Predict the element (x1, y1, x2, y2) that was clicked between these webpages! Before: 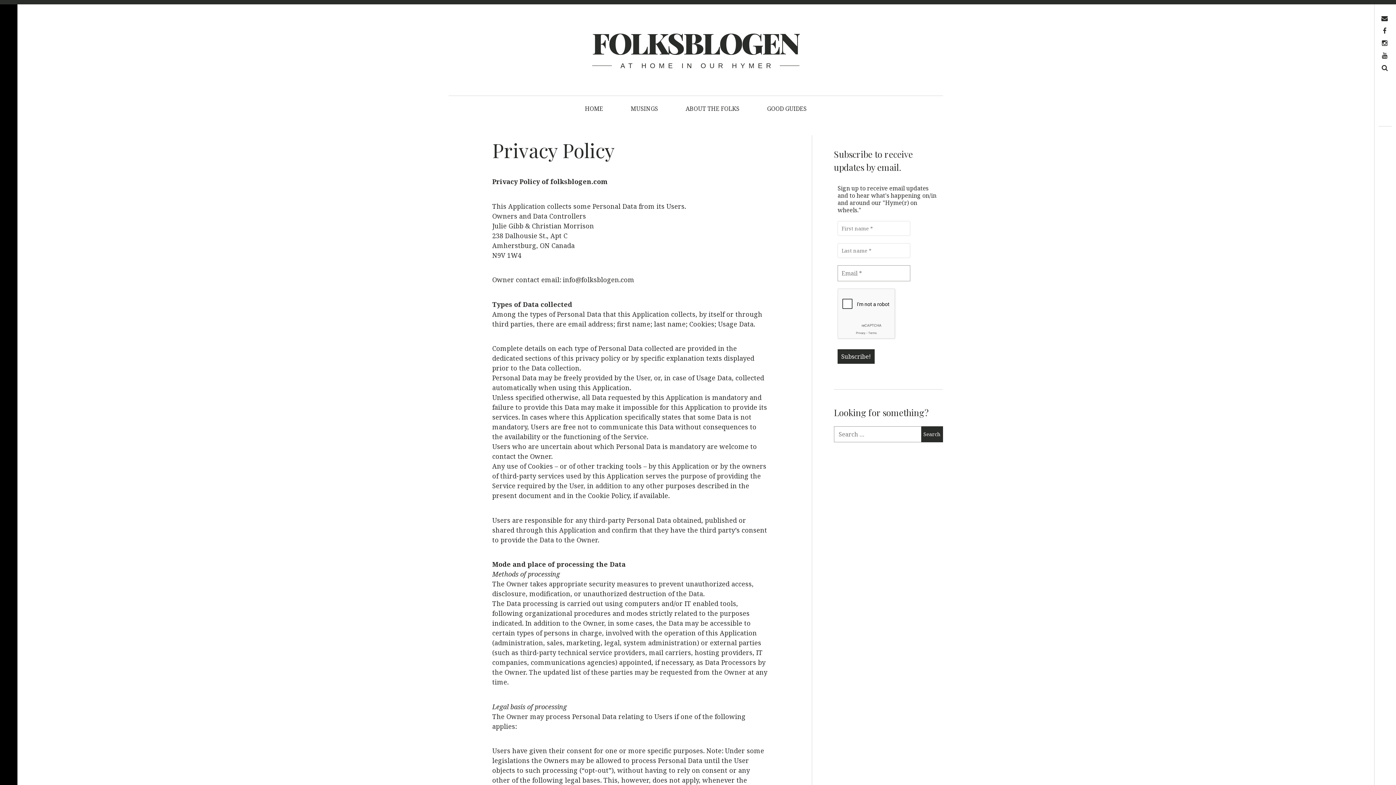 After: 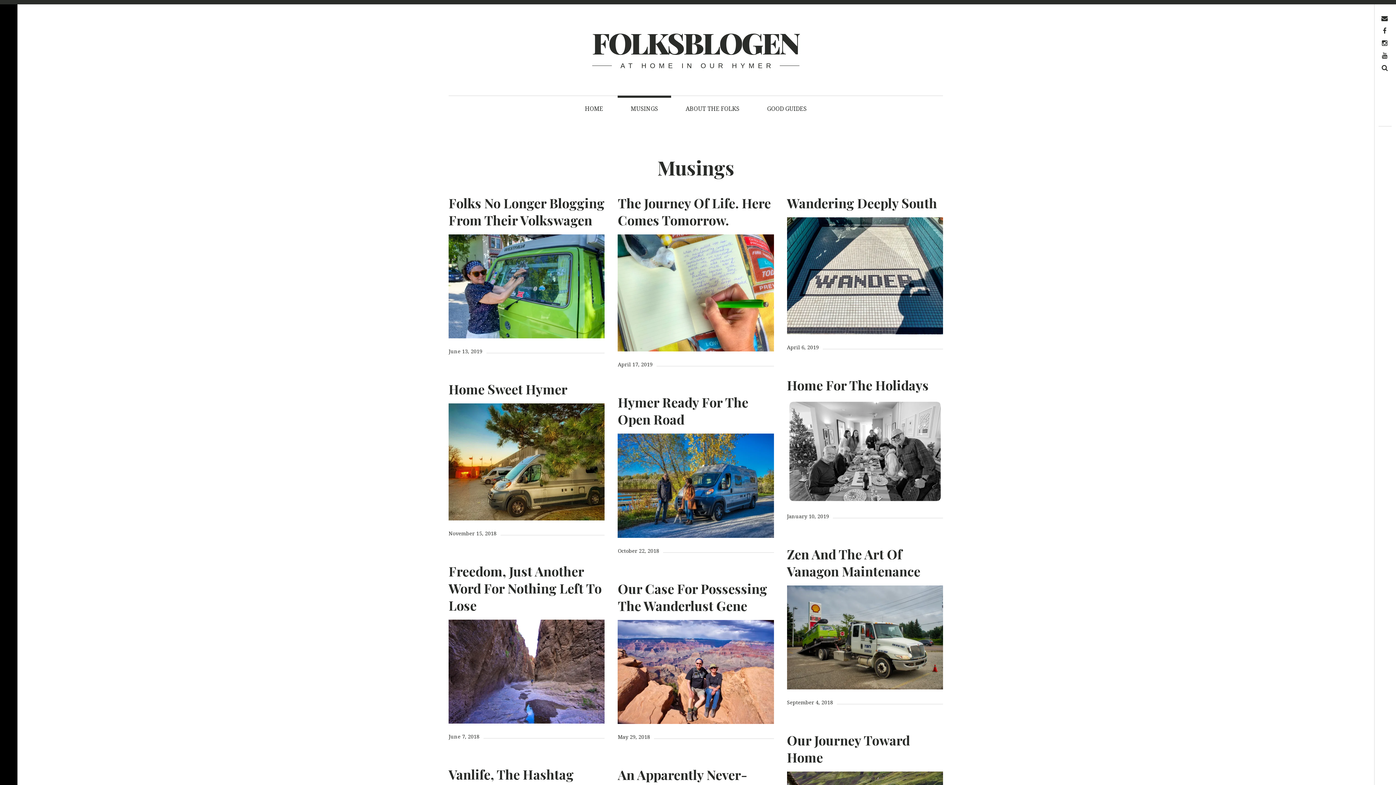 Action: bbox: (617, 95, 671, 122) label: MUSINGS